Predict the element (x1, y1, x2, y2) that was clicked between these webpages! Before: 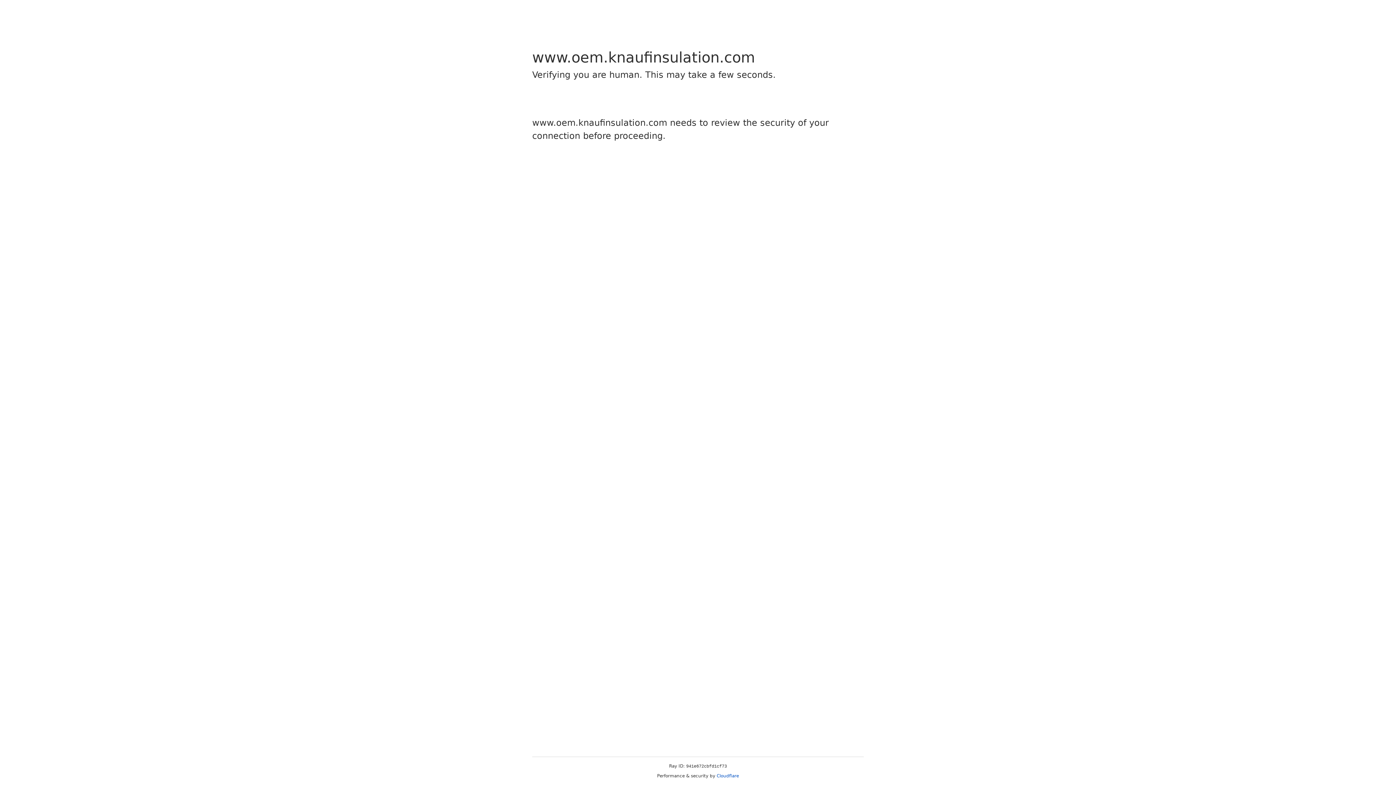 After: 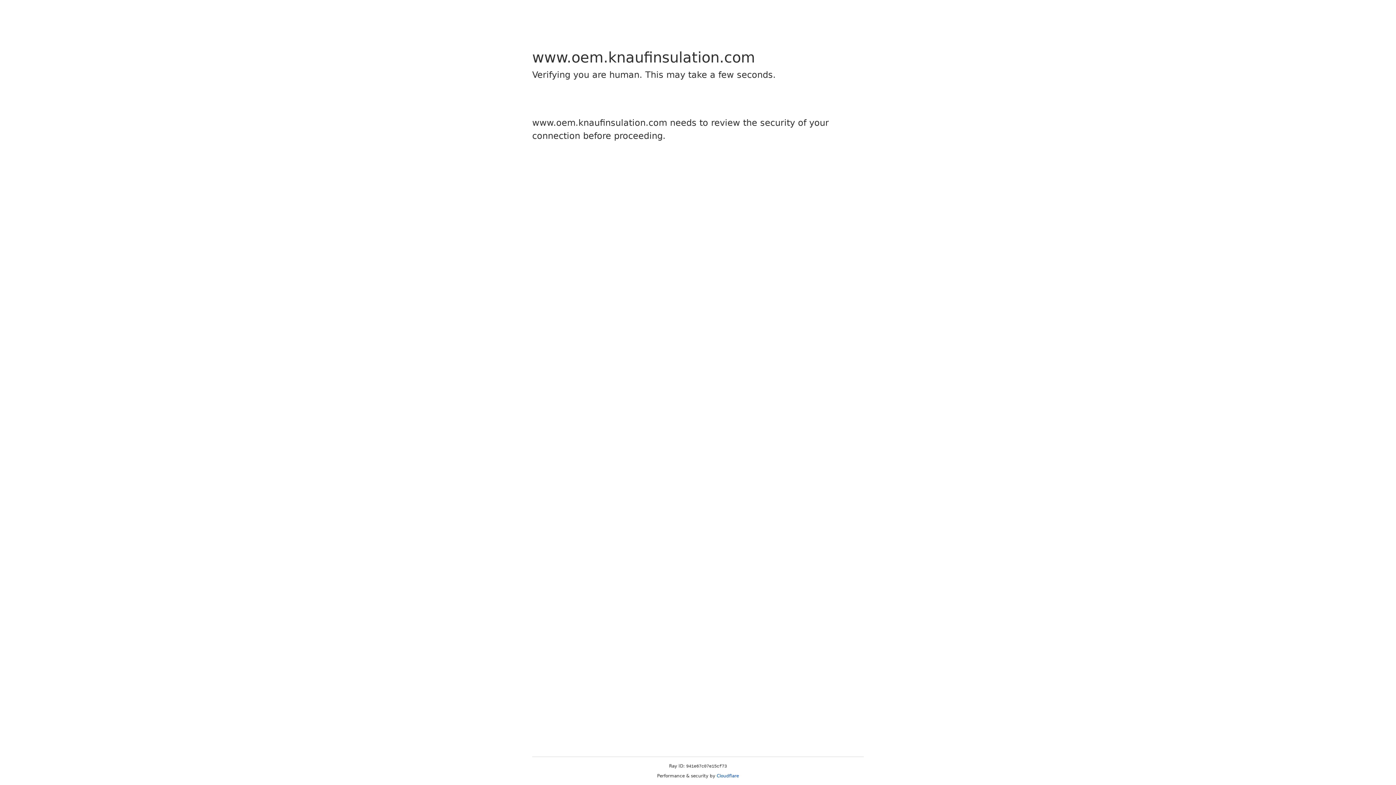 Action: label: Cloudflare bbox: (716, 773, 739, 778)